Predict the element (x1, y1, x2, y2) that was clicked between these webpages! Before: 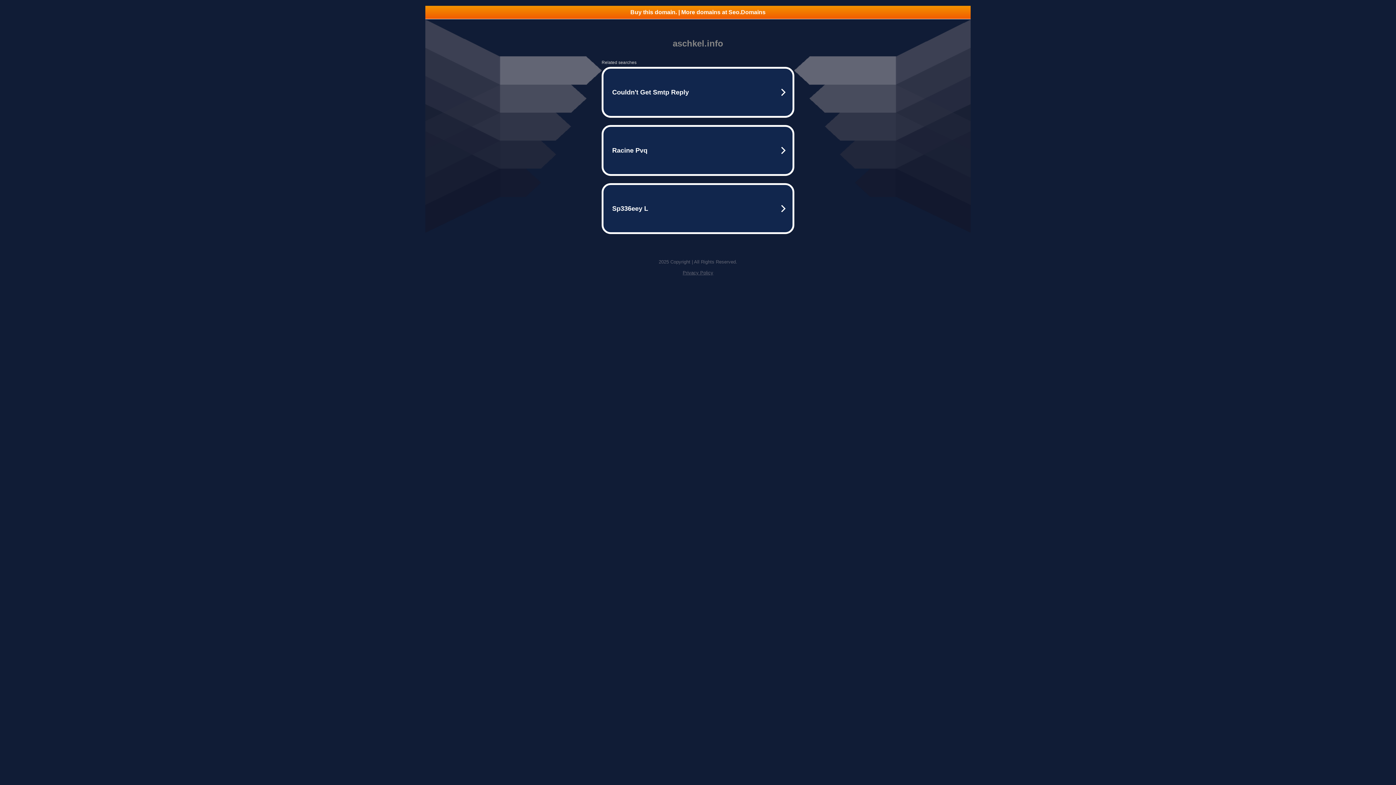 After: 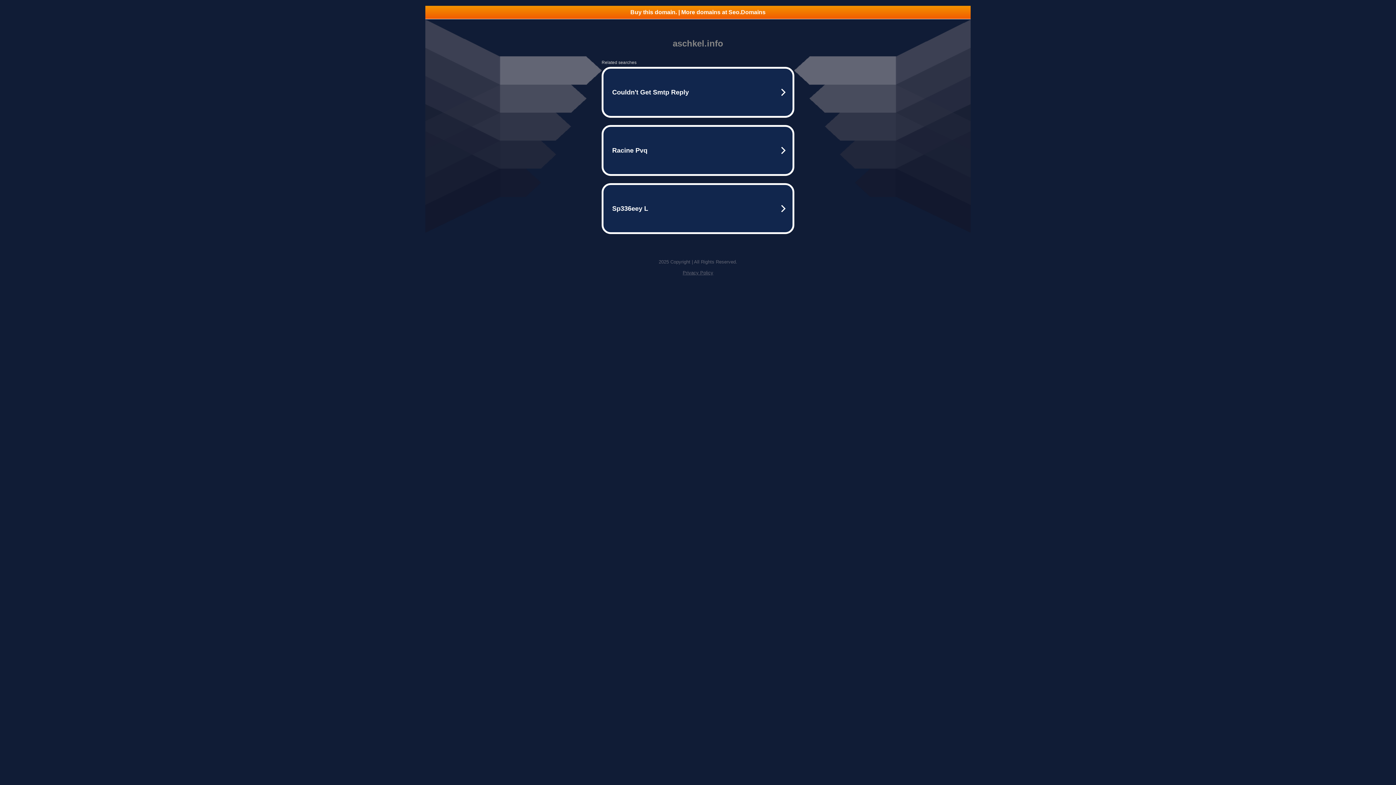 Action: label: Privacy Policy bbox: (682, 270, 713, 275)